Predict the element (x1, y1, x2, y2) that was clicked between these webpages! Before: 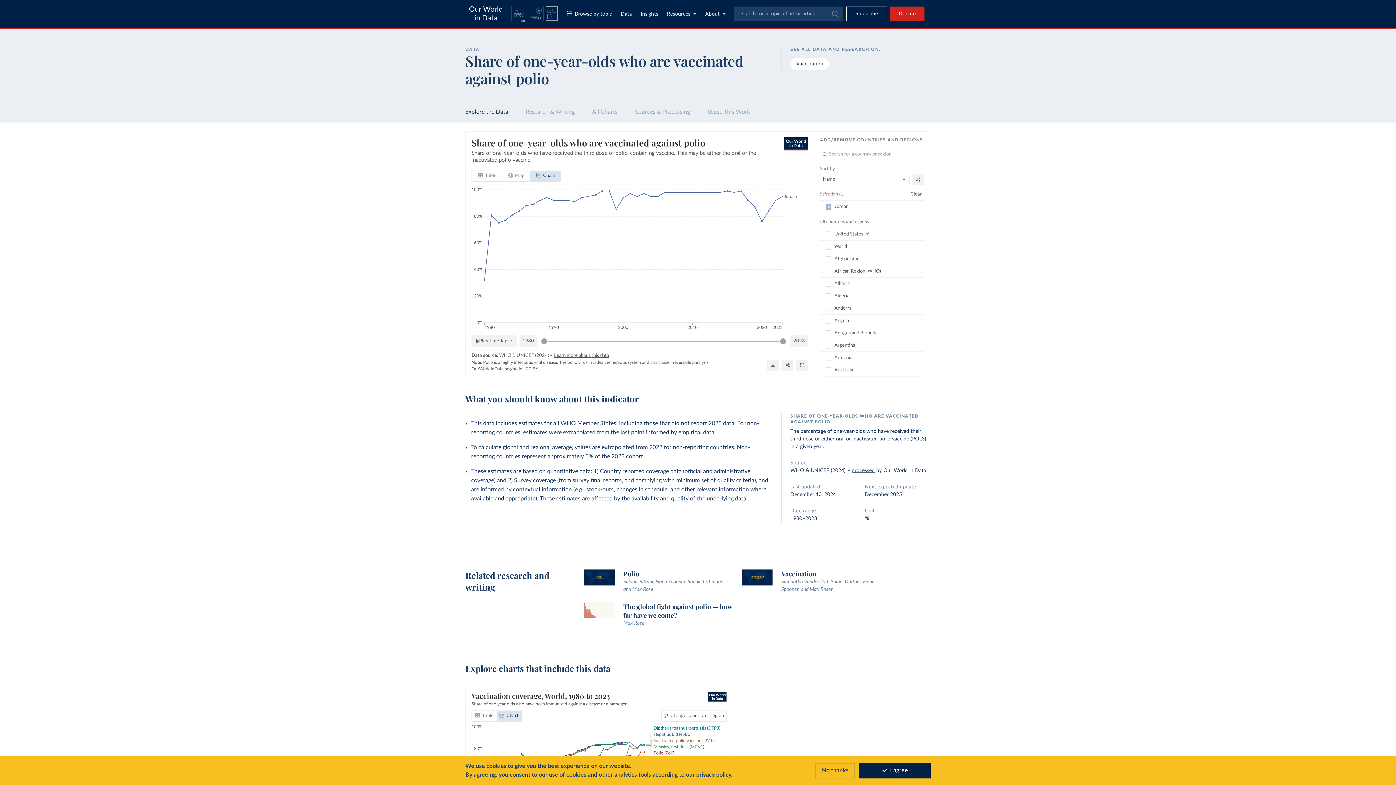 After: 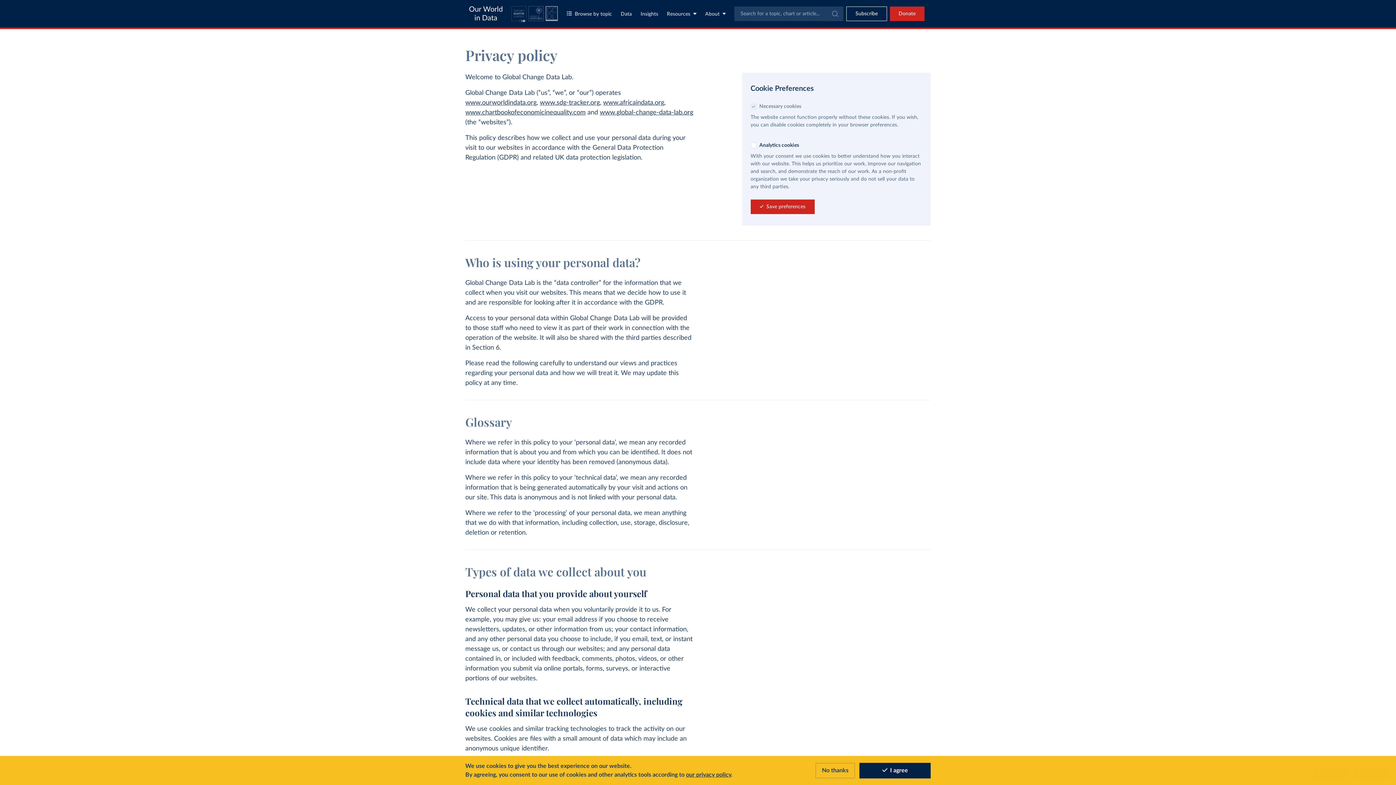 Action: label: our privacy policy bbox: (686, 772, 731, 778)